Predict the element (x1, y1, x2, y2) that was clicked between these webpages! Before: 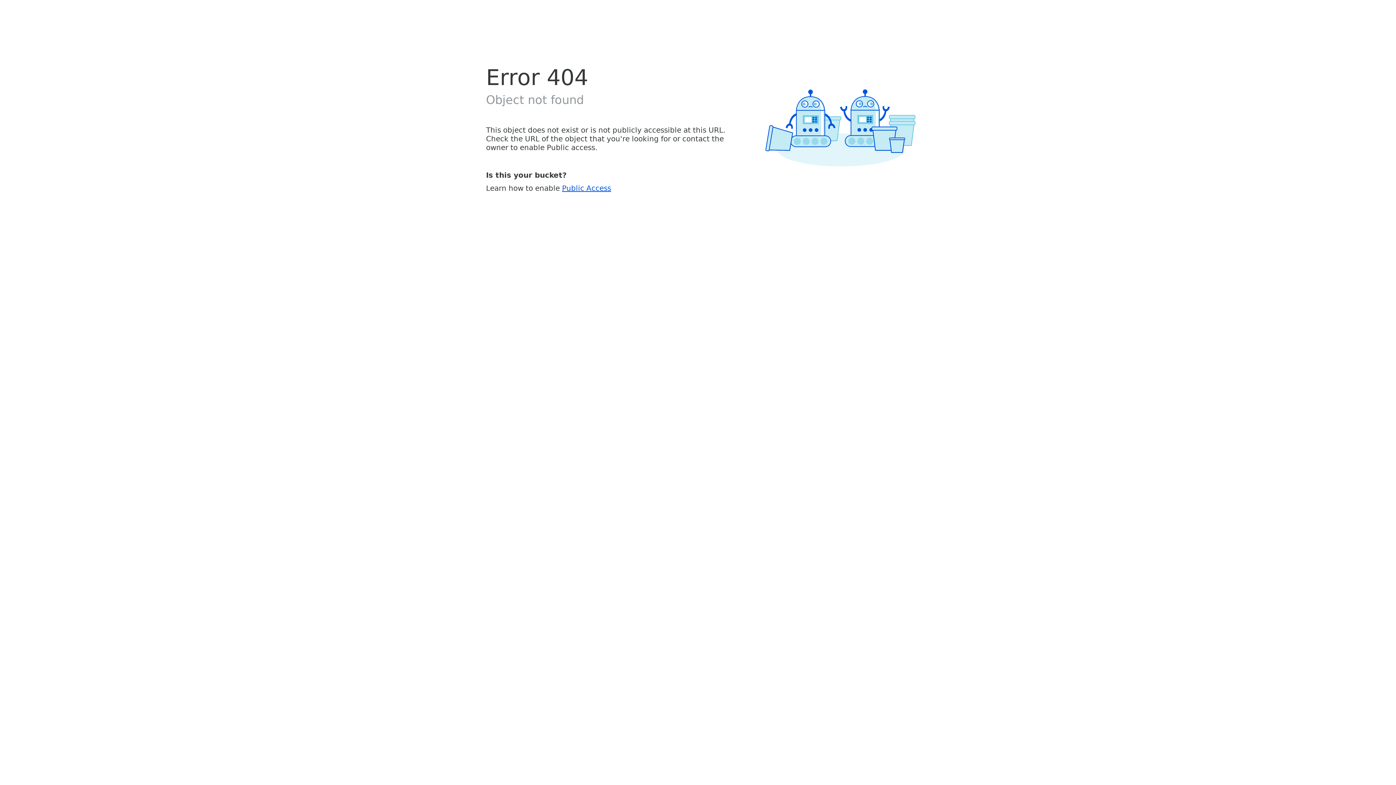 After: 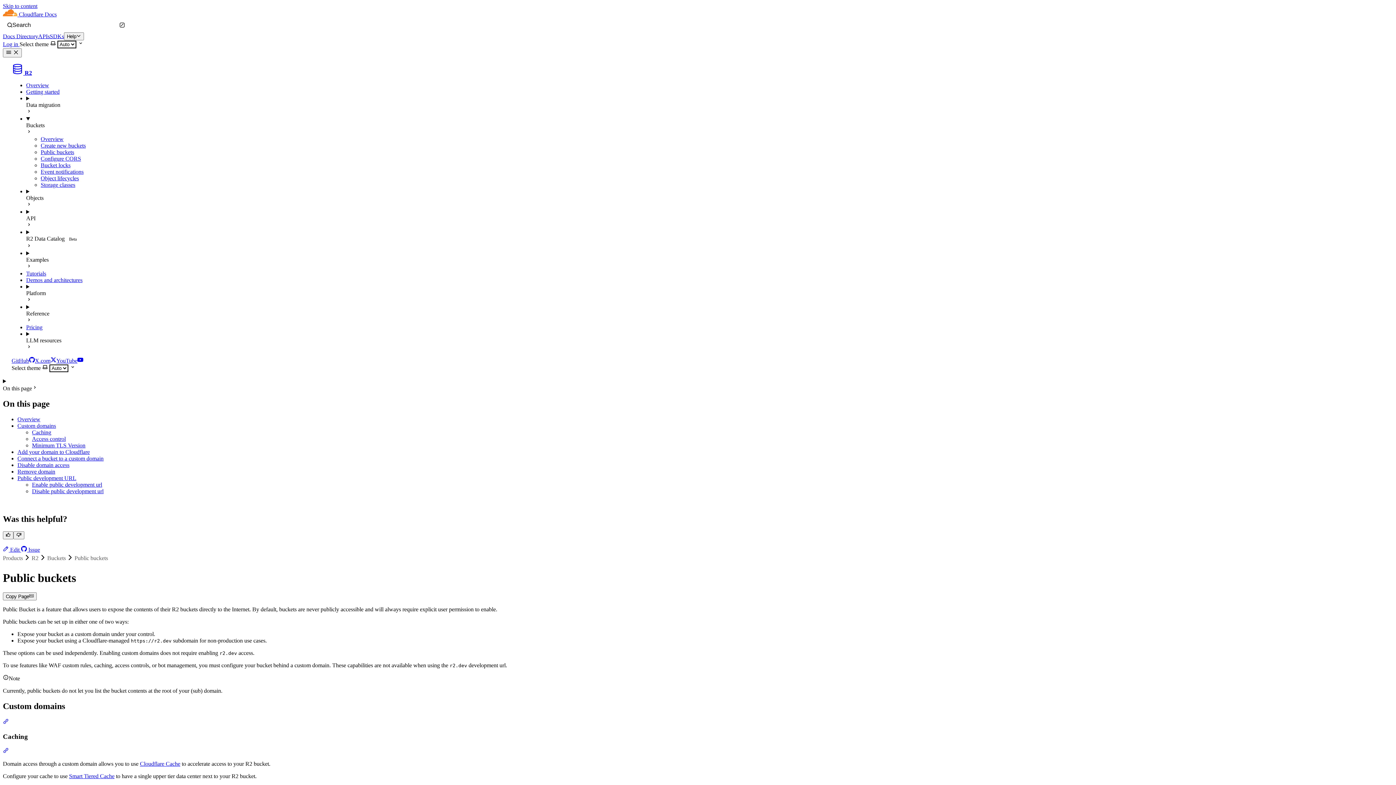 Action: label: Public Access bbox: (562, 183, 611, 192)